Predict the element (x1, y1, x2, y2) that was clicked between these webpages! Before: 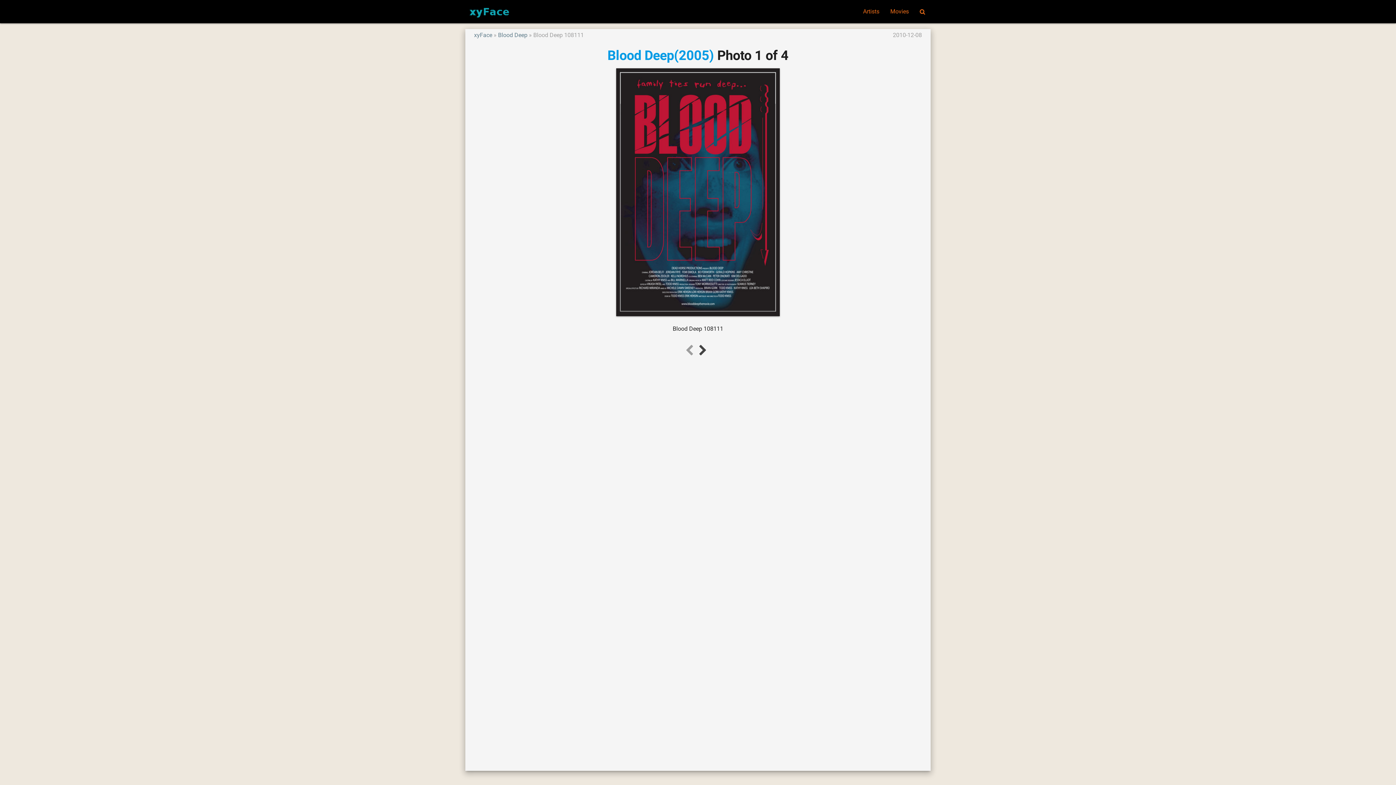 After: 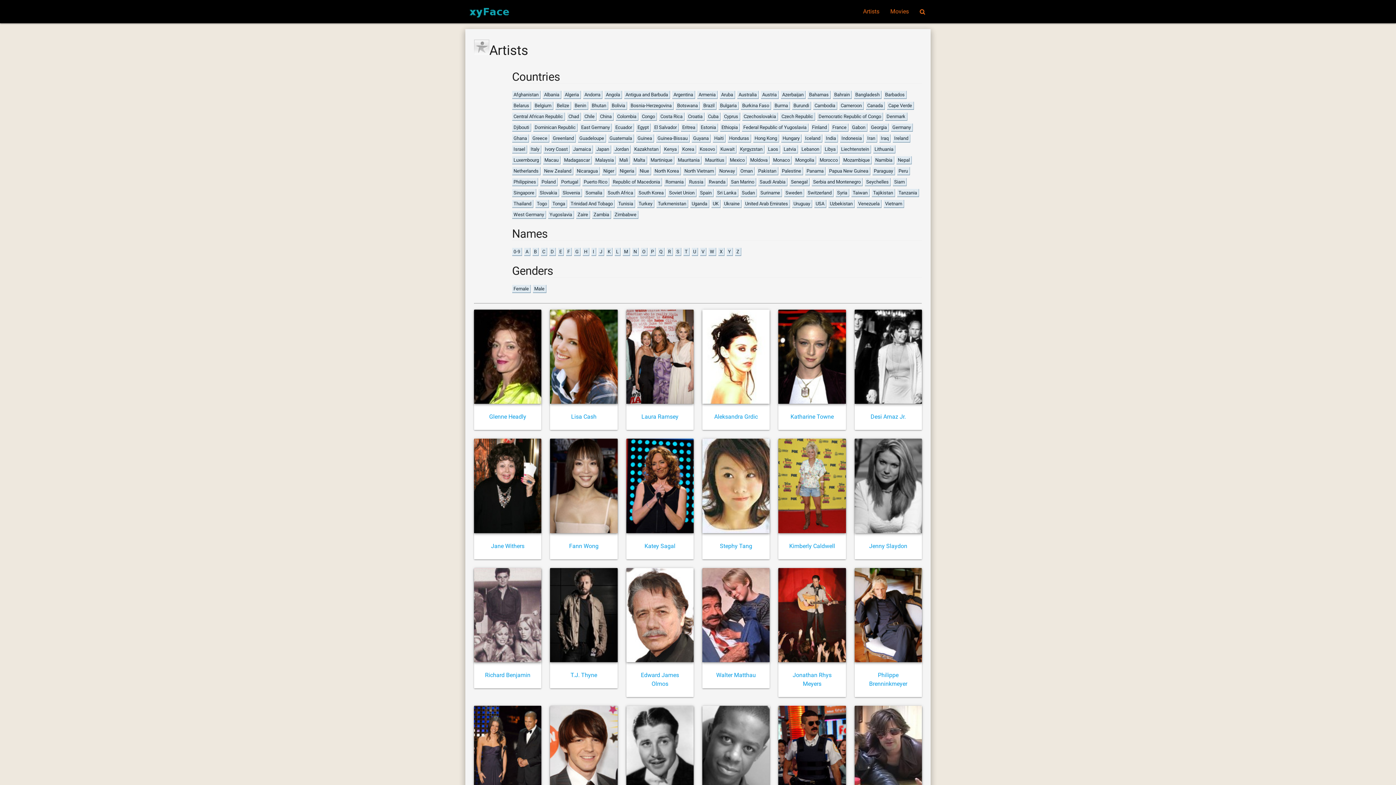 Action: bbox: (465, 0, 512, 23)